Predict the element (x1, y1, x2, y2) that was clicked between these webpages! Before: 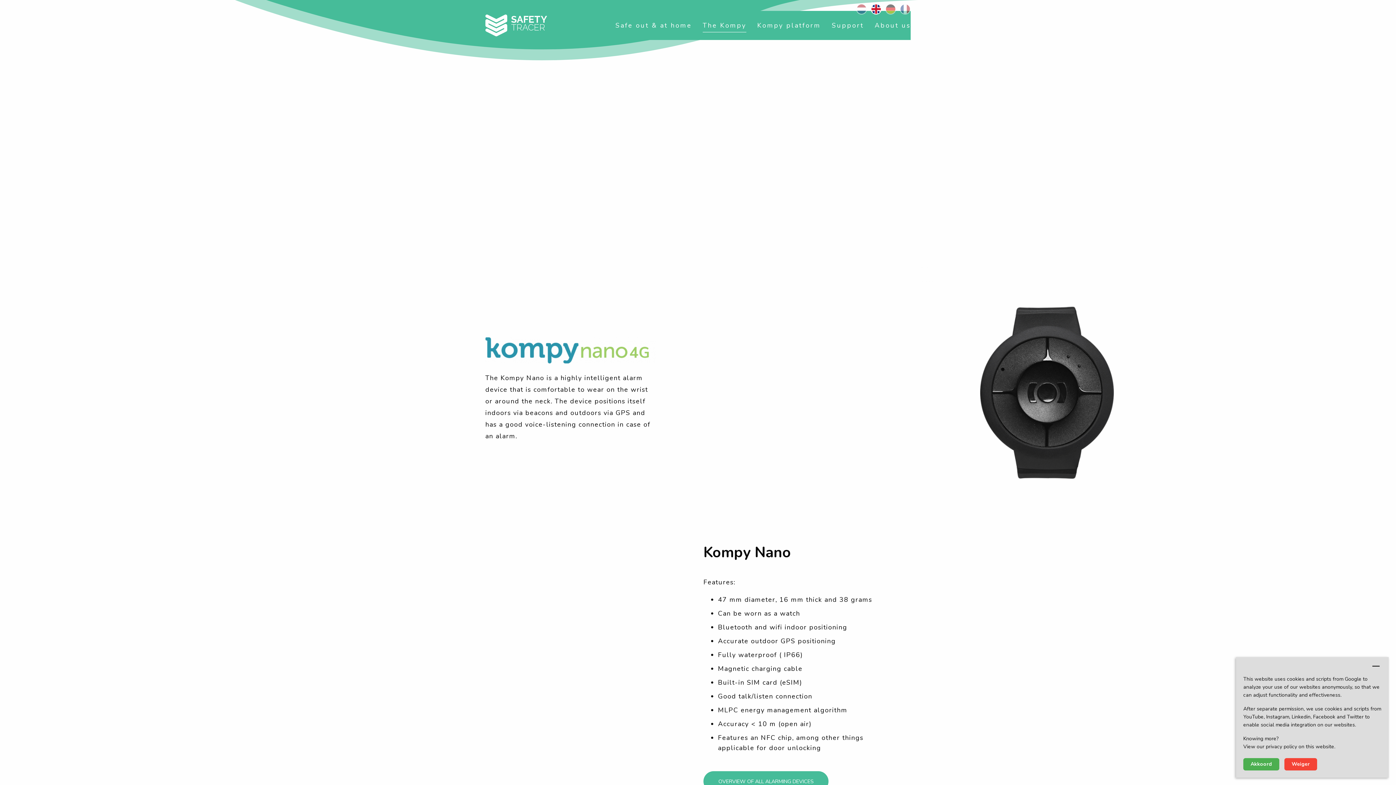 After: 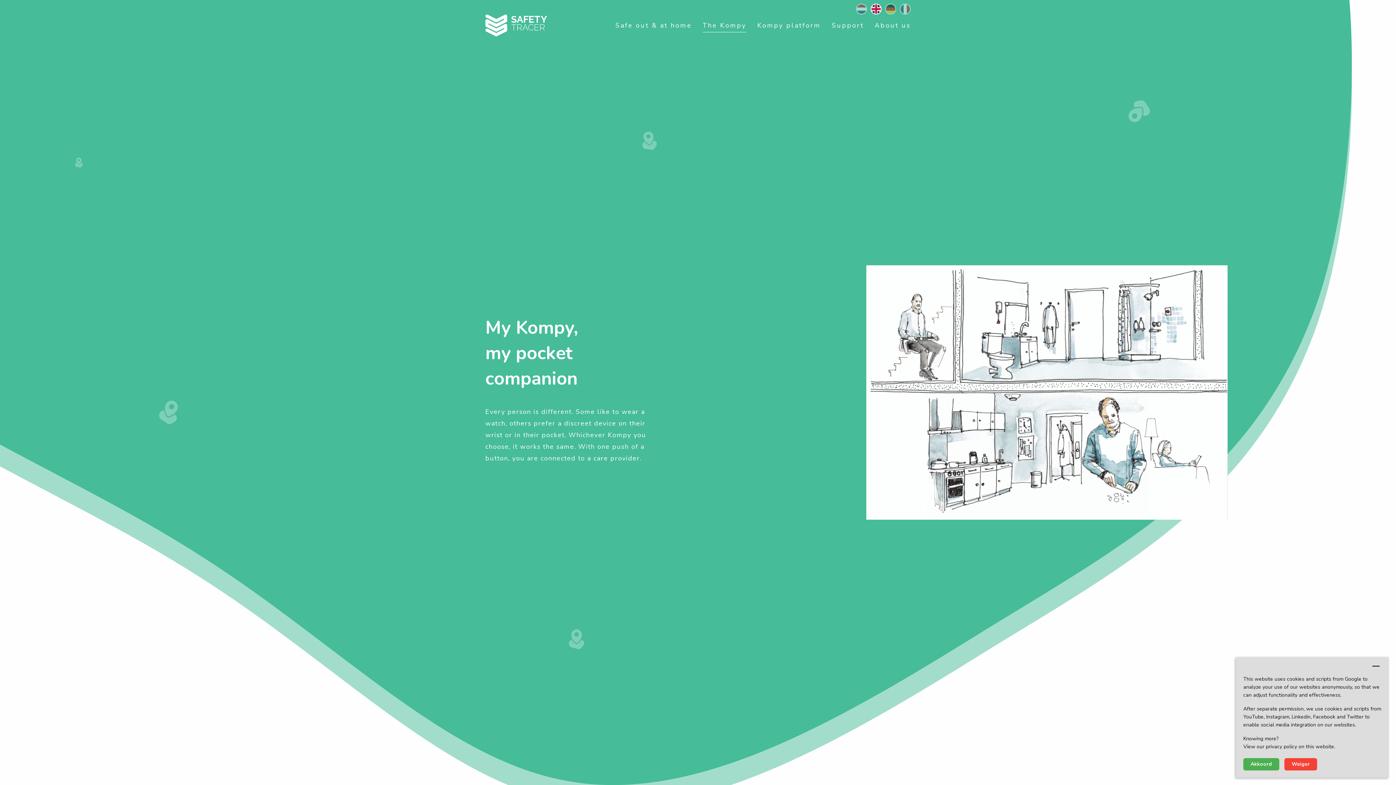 Action: label: OVERVIEW OF ALL ALARMING DEVICES bbox: (703, 771, 828, 792)